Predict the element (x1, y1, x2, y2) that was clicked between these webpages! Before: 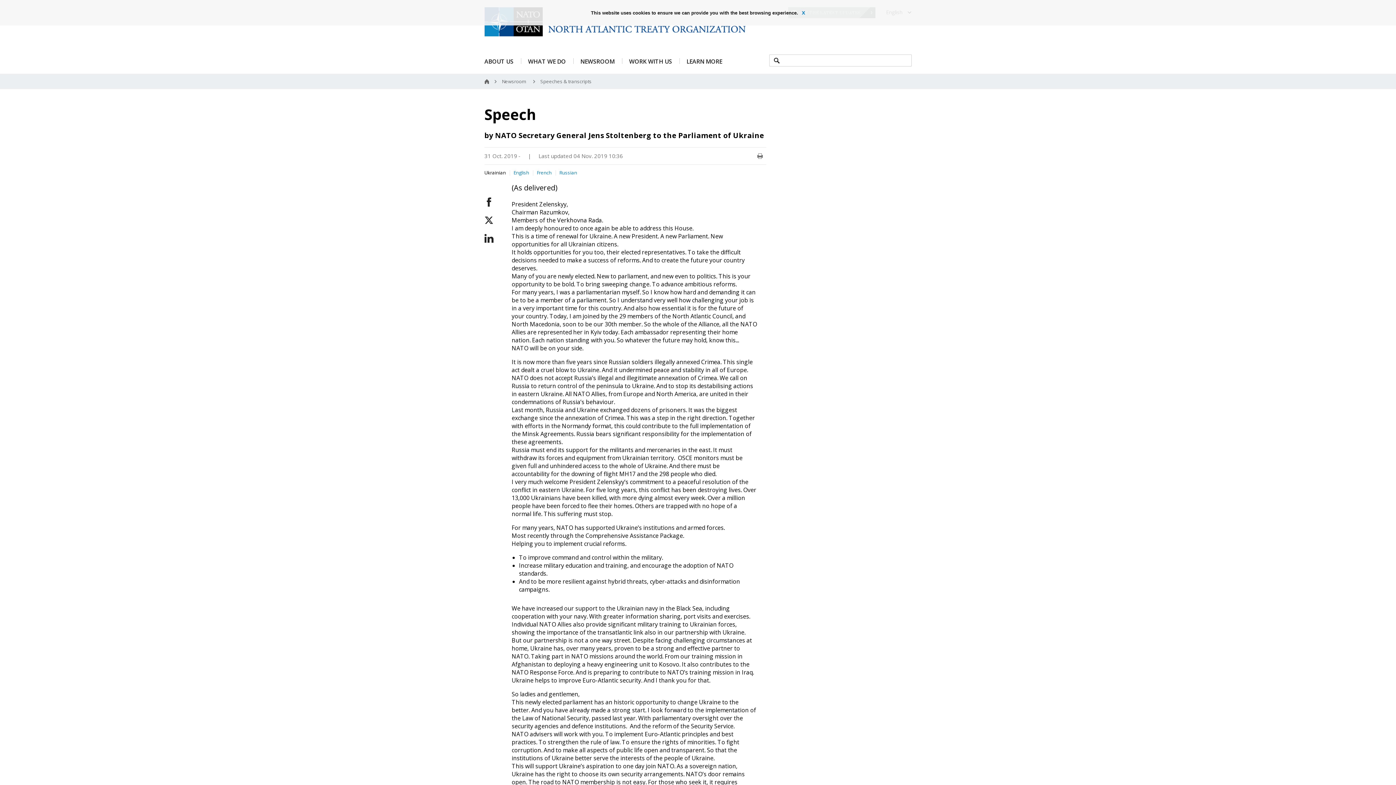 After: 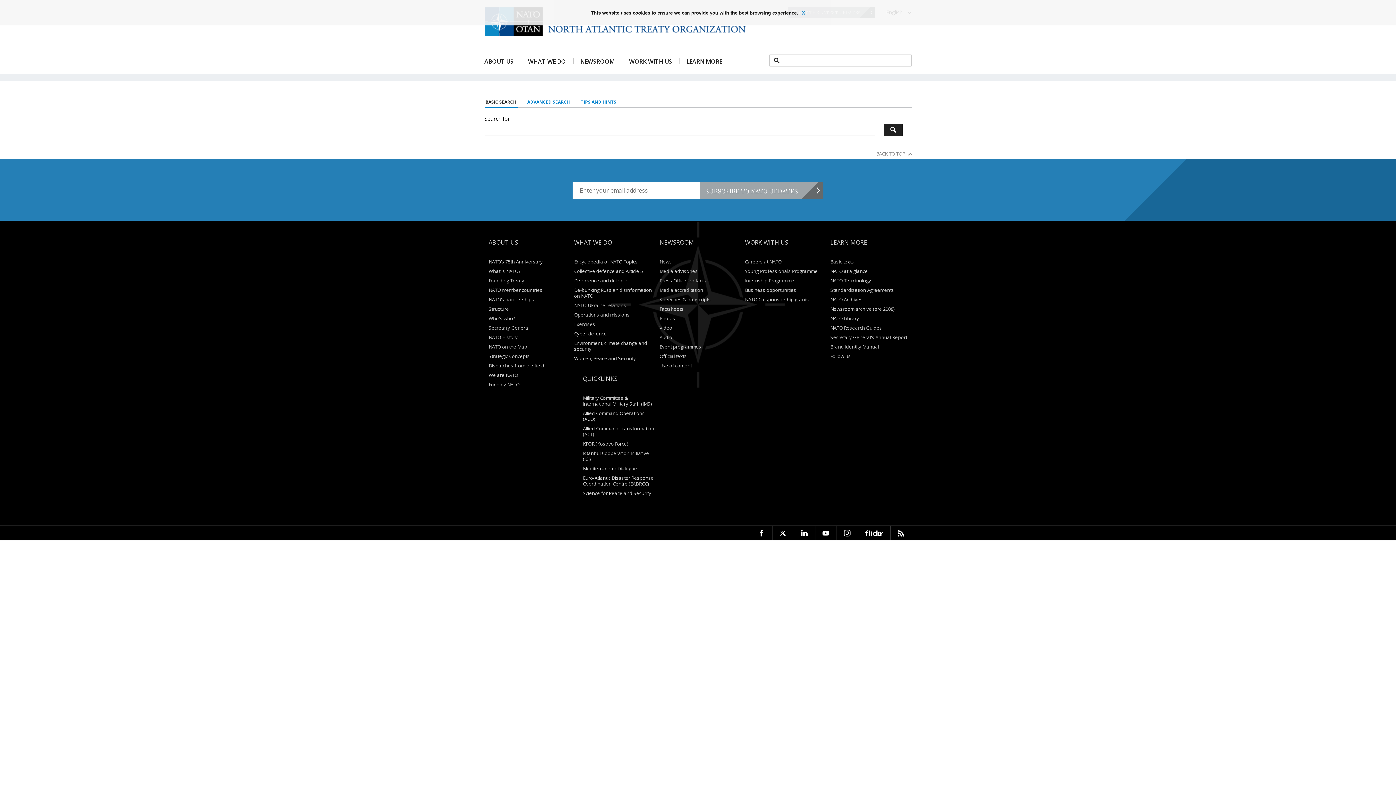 Action: bbox: (774, 57, 779, 63)